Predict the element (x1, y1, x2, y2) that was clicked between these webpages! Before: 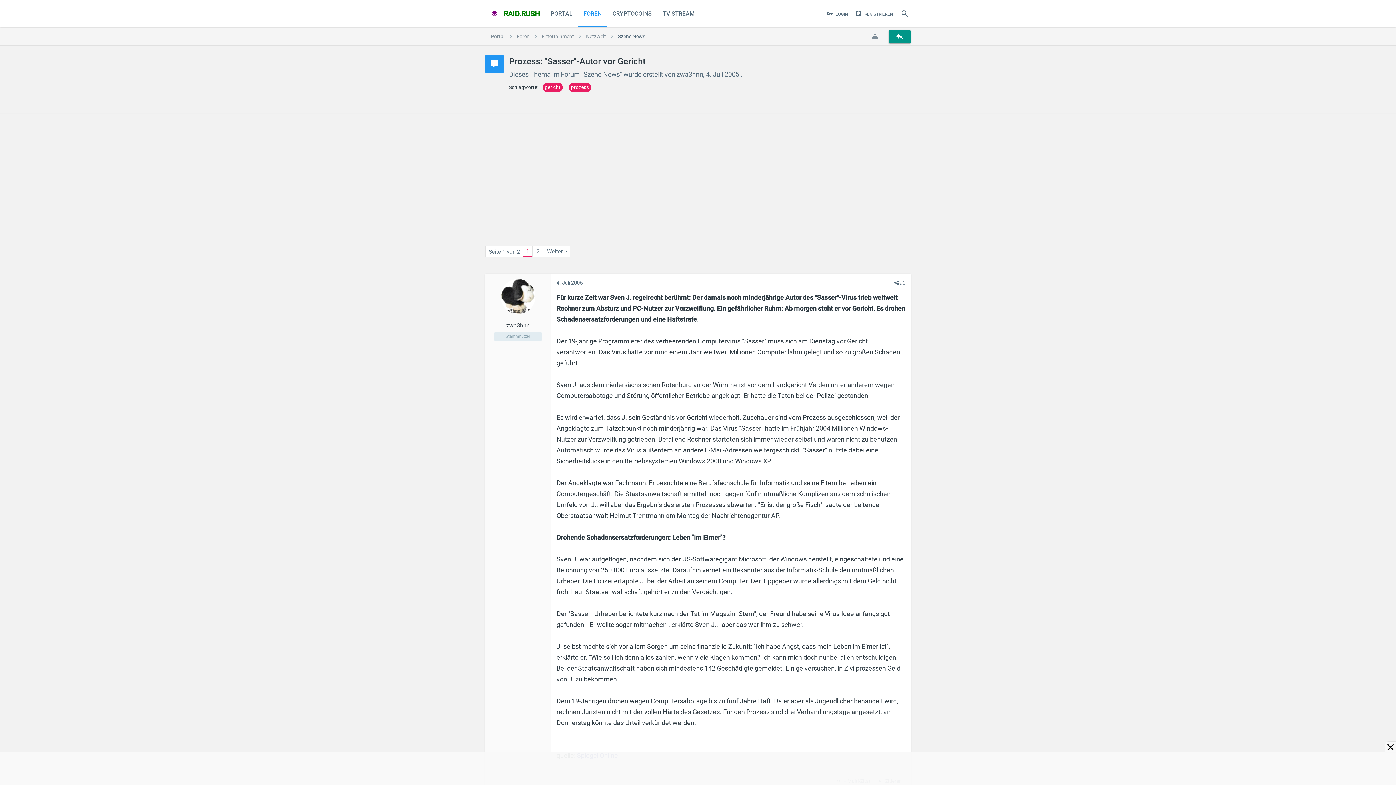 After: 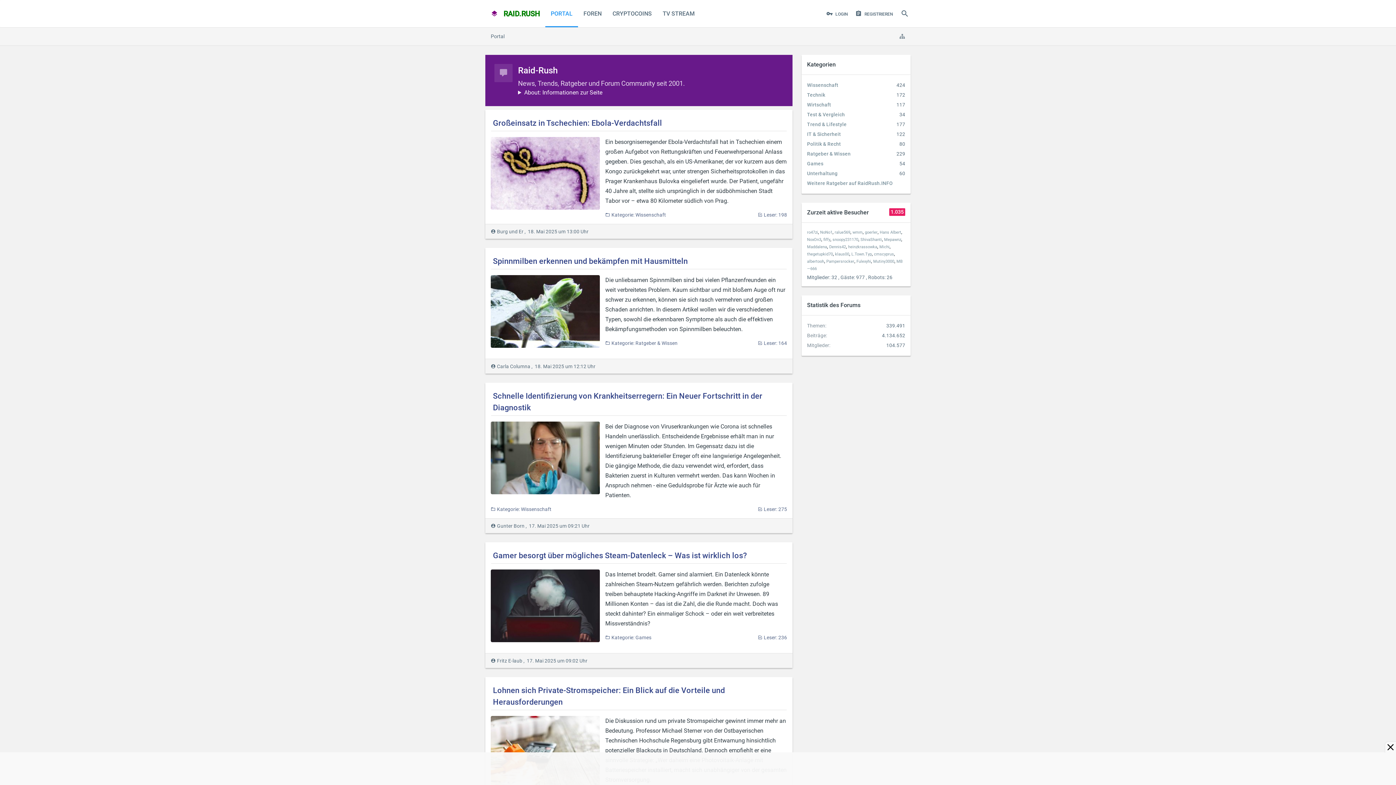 Action: bbox: (485, 27, 510, 45) label: Portal